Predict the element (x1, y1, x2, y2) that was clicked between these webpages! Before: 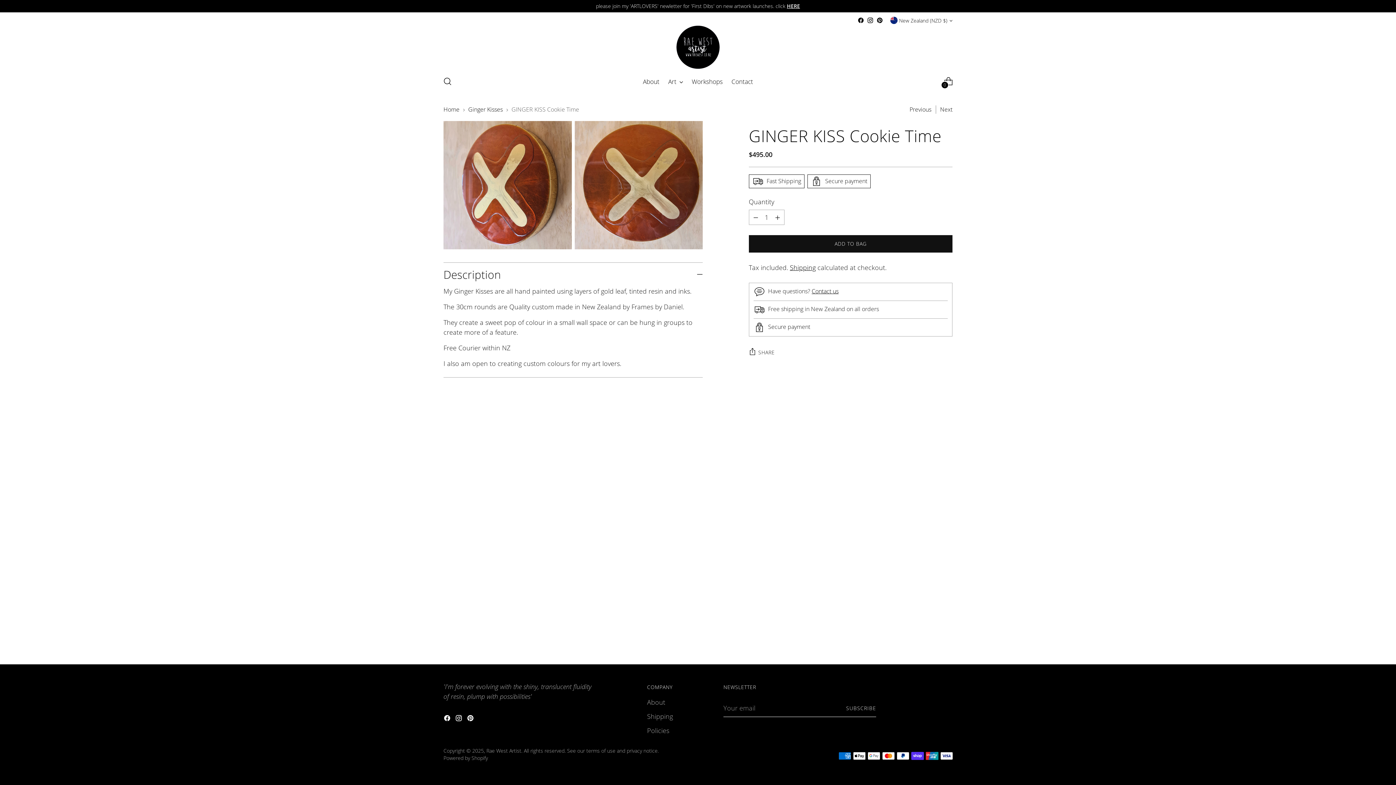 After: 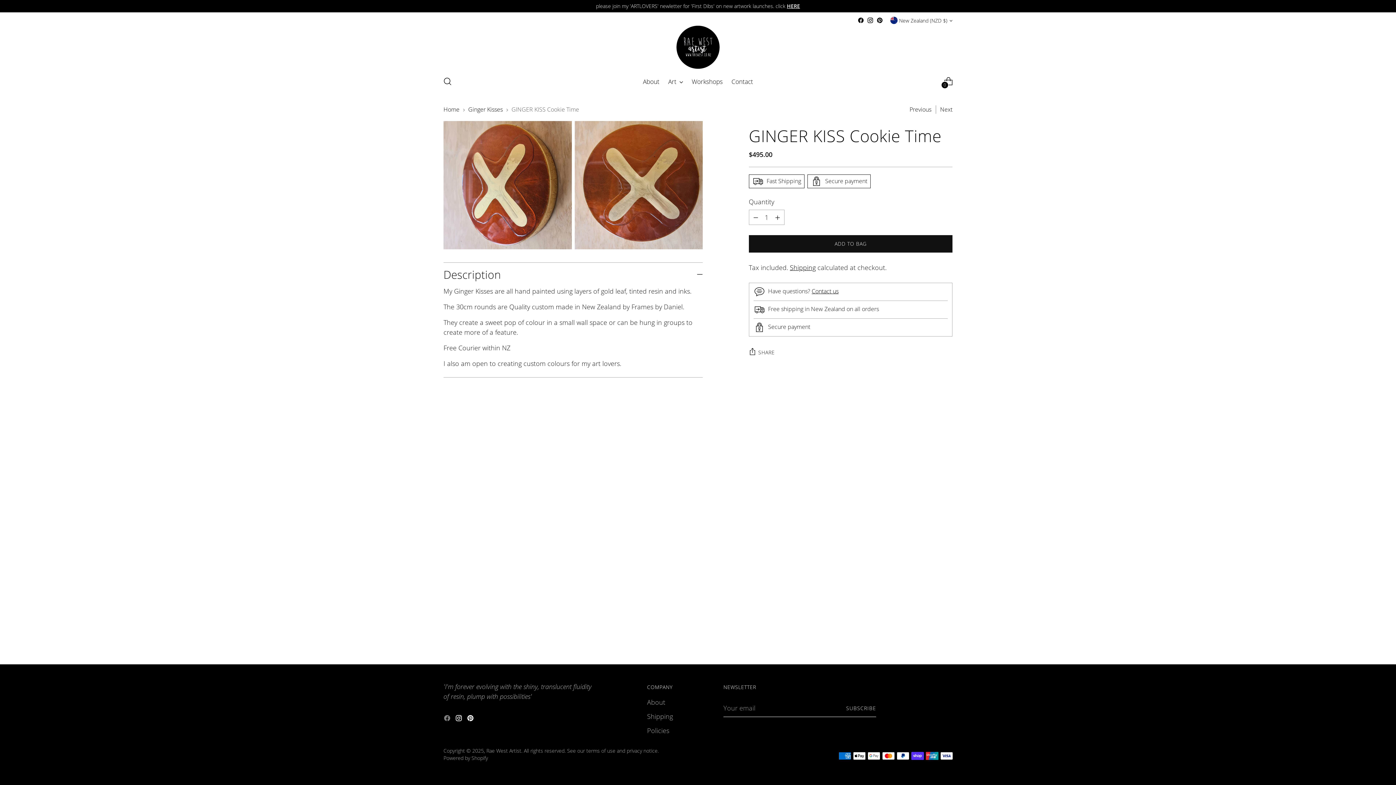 Action: bbox: (443, 714, 452, 724)